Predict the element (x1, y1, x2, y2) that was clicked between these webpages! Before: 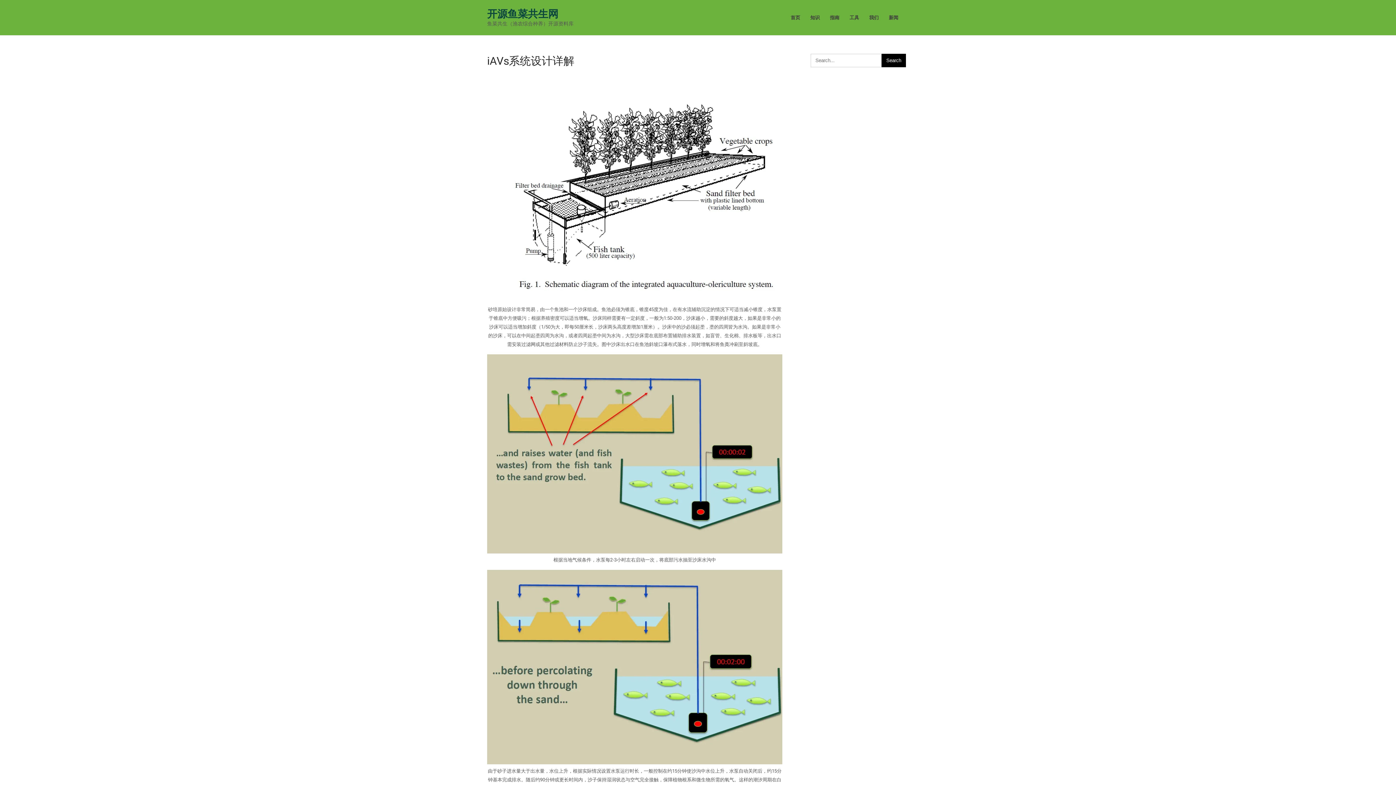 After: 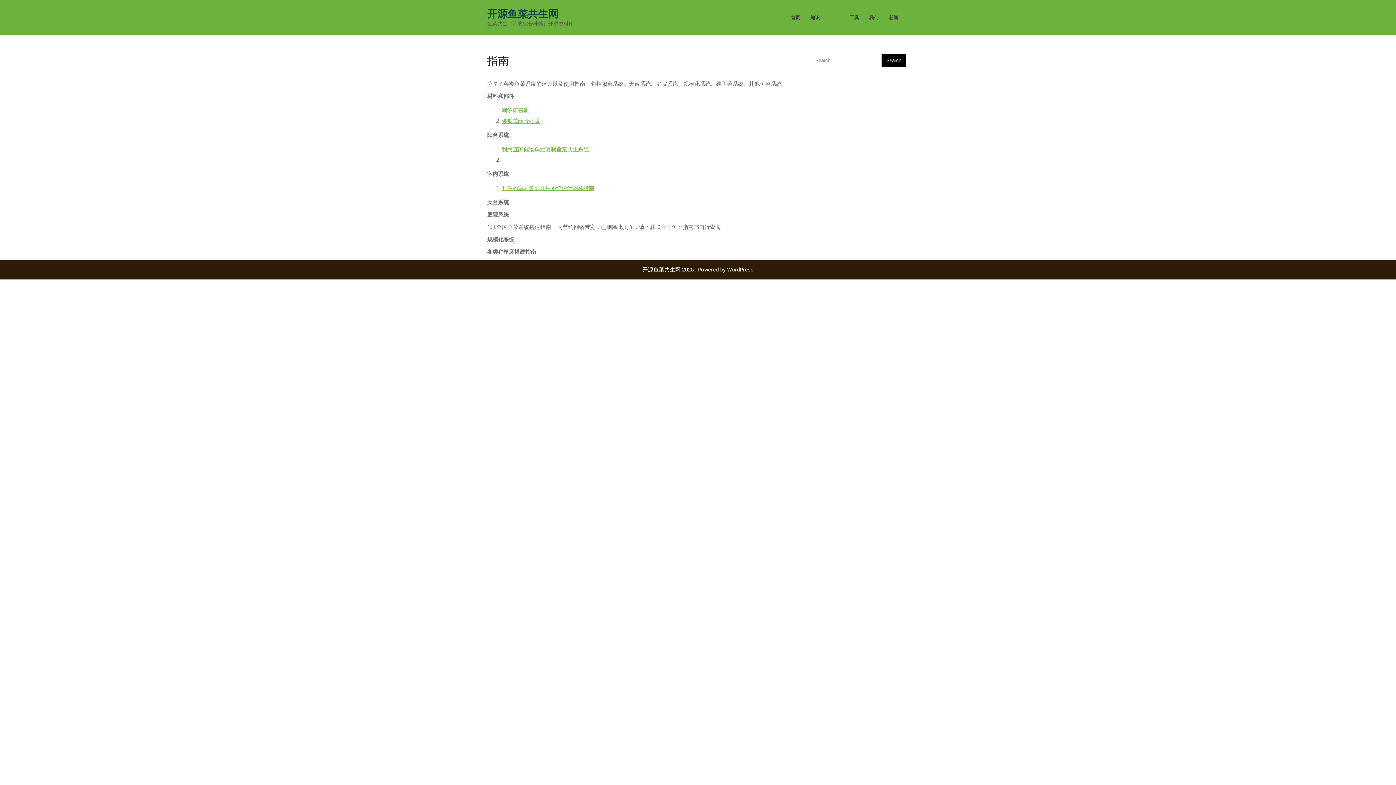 Action: label: 指南 bbox: (825, 7, 844, 28)